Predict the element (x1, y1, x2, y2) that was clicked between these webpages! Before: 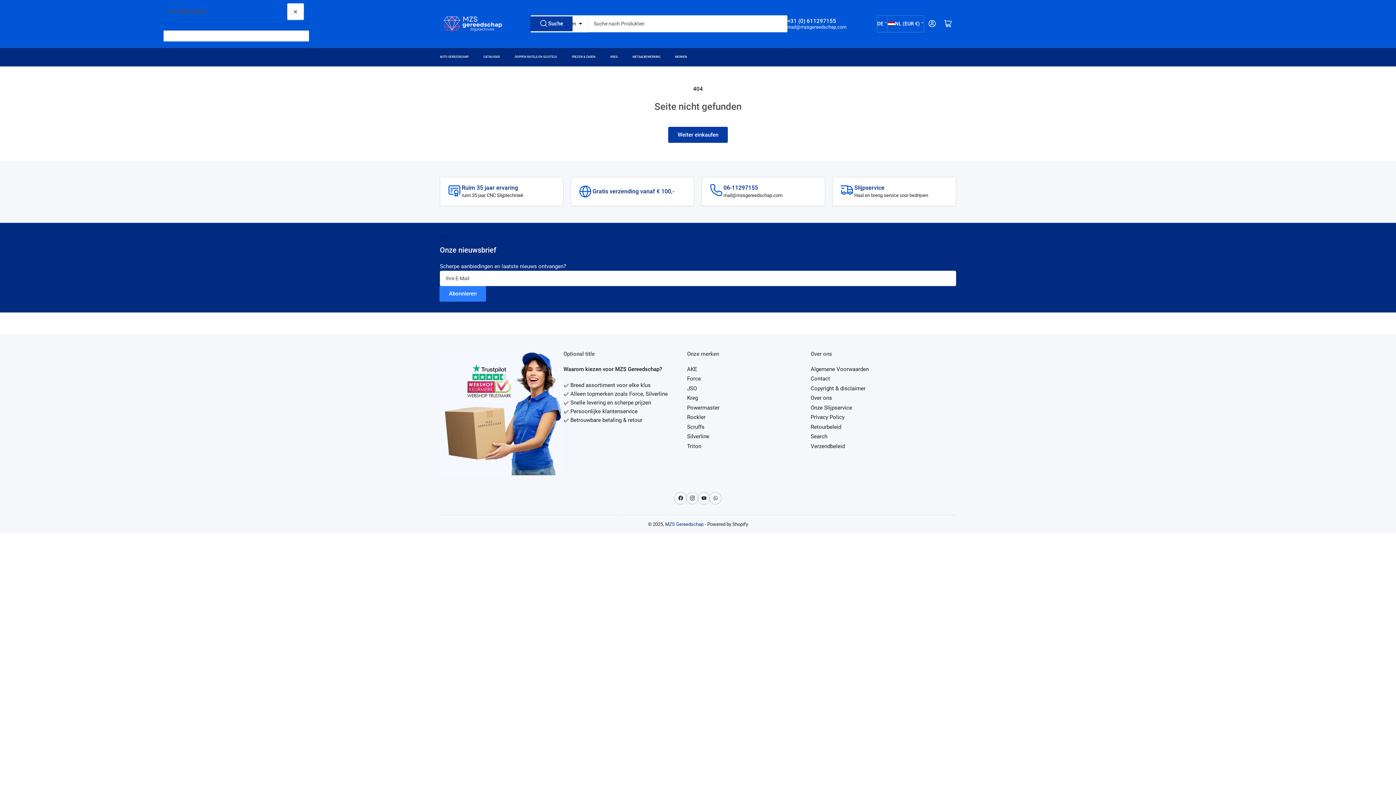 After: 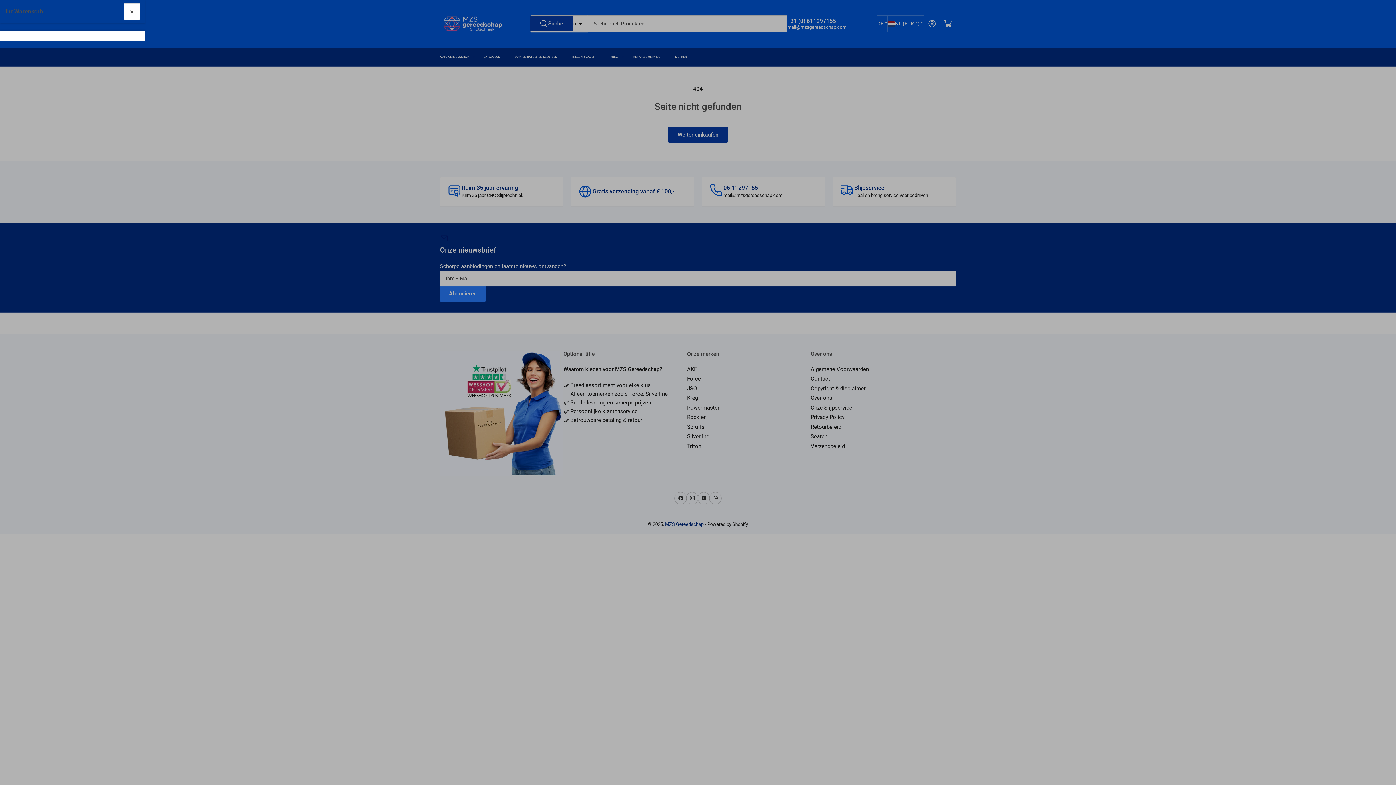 Action: bbox: (940, 15, 956, 31) label: Mini-Warenkorb öffnen